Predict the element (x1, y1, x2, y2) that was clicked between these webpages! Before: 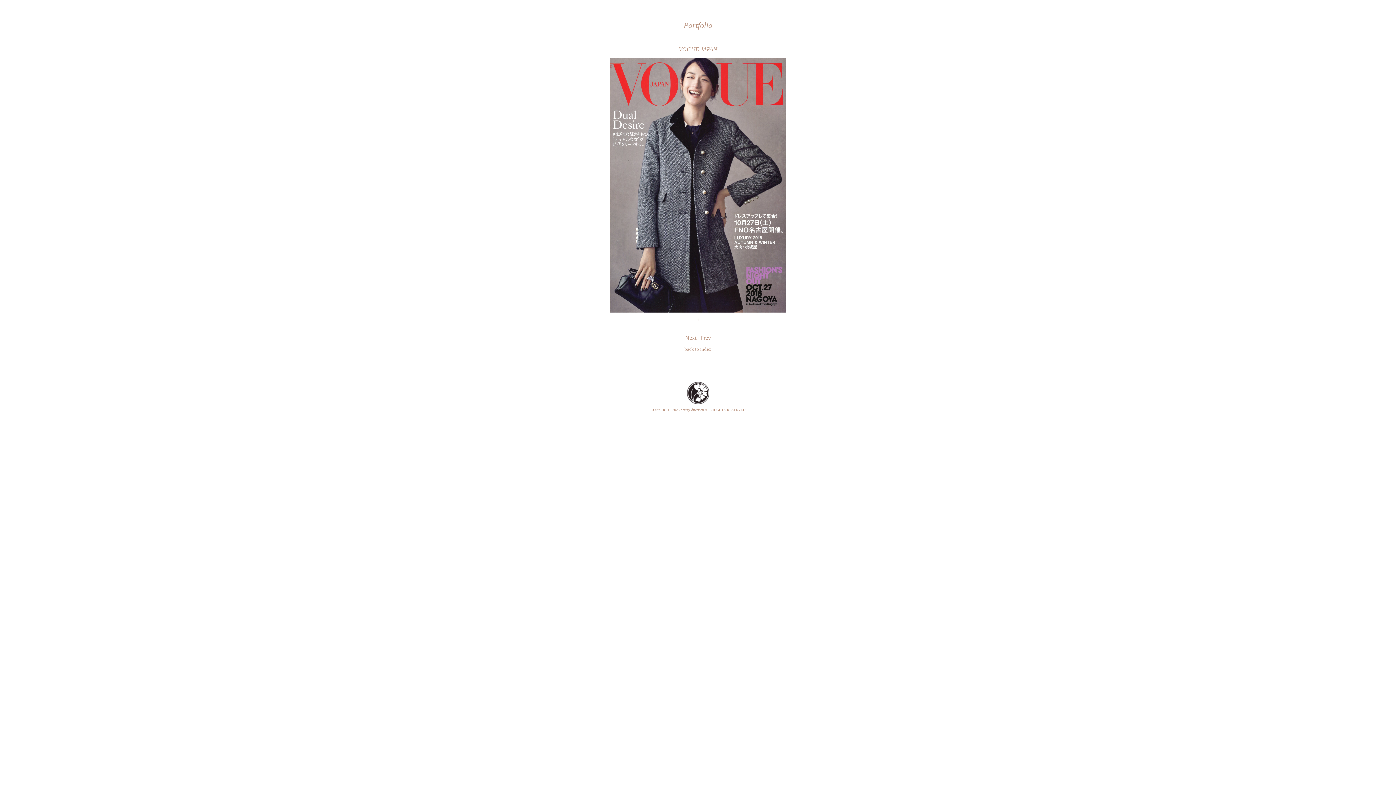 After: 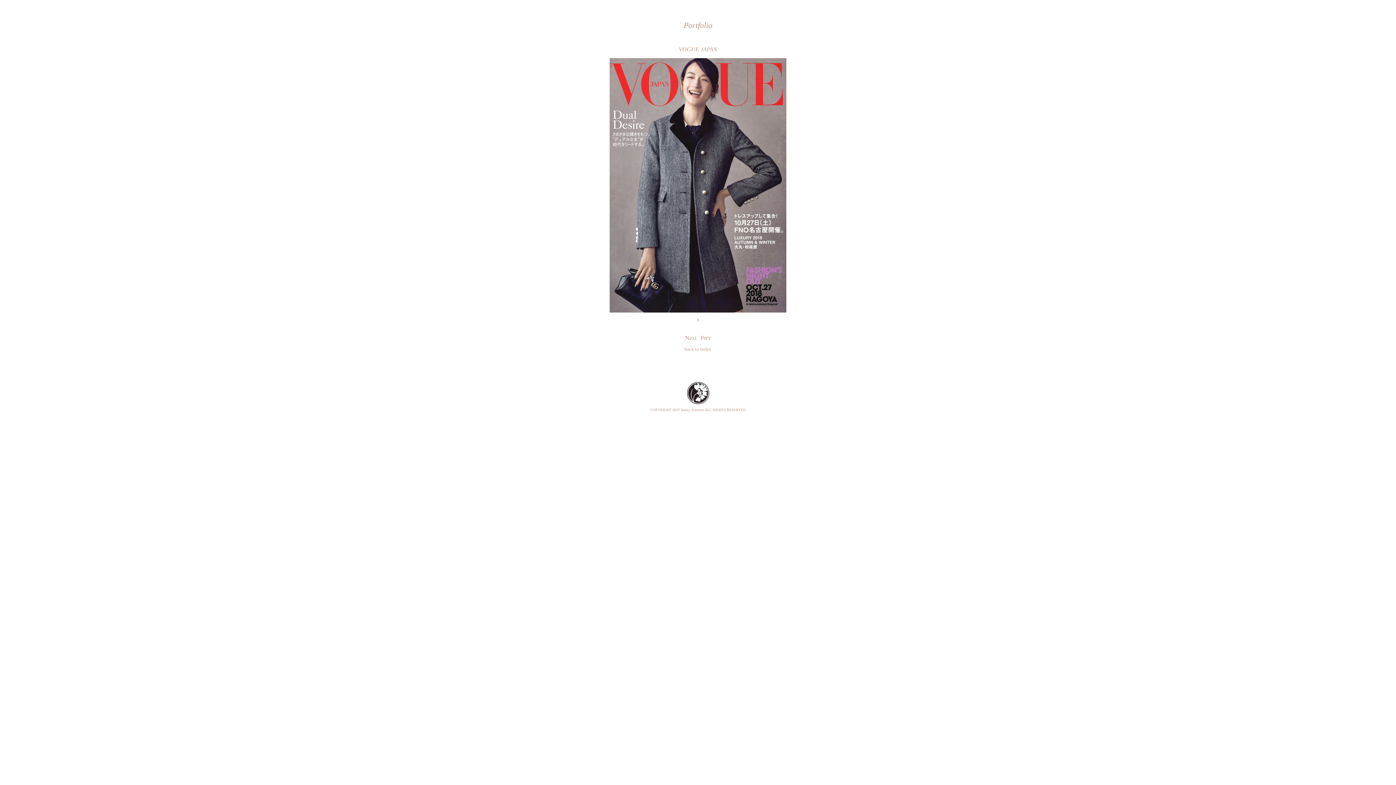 Action: bbox: (696, 316, 700, 320) label: 1